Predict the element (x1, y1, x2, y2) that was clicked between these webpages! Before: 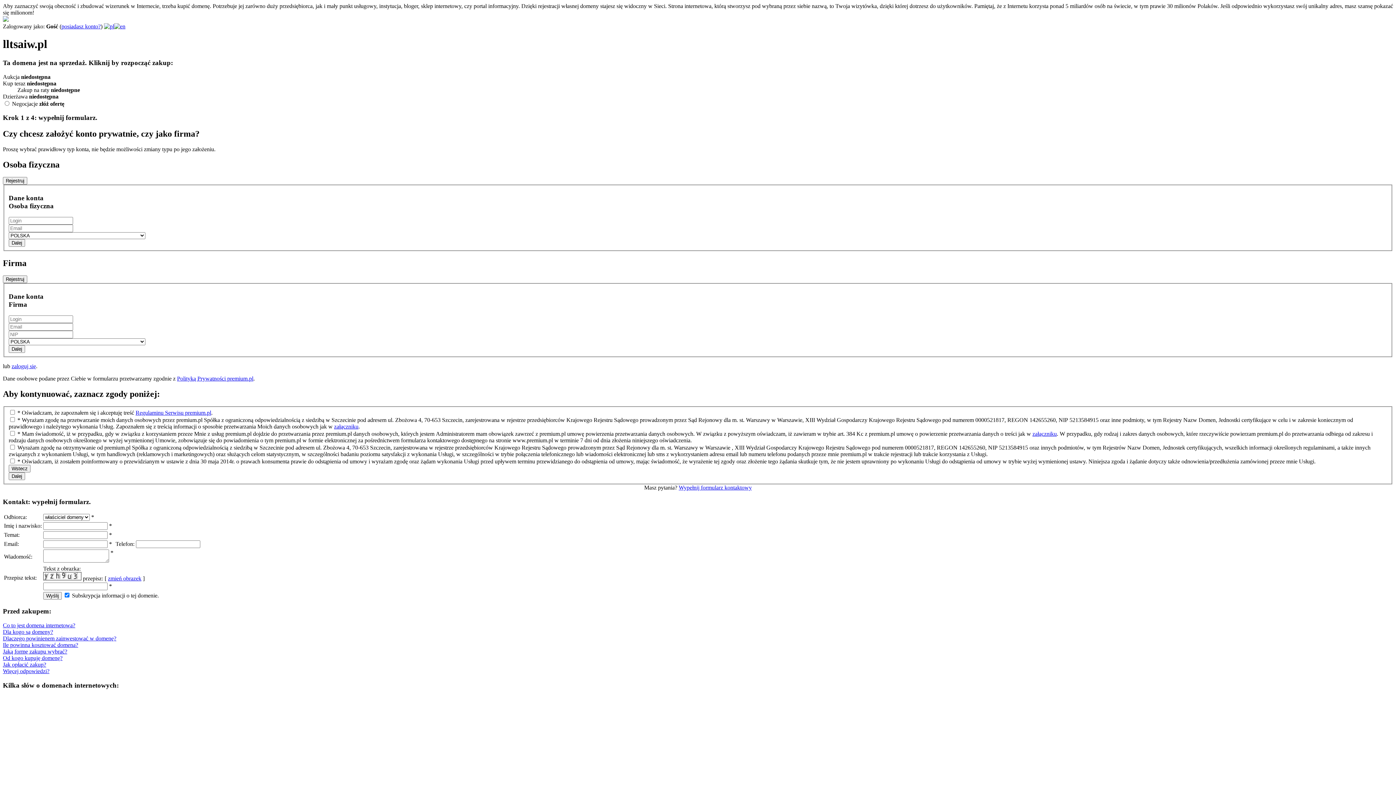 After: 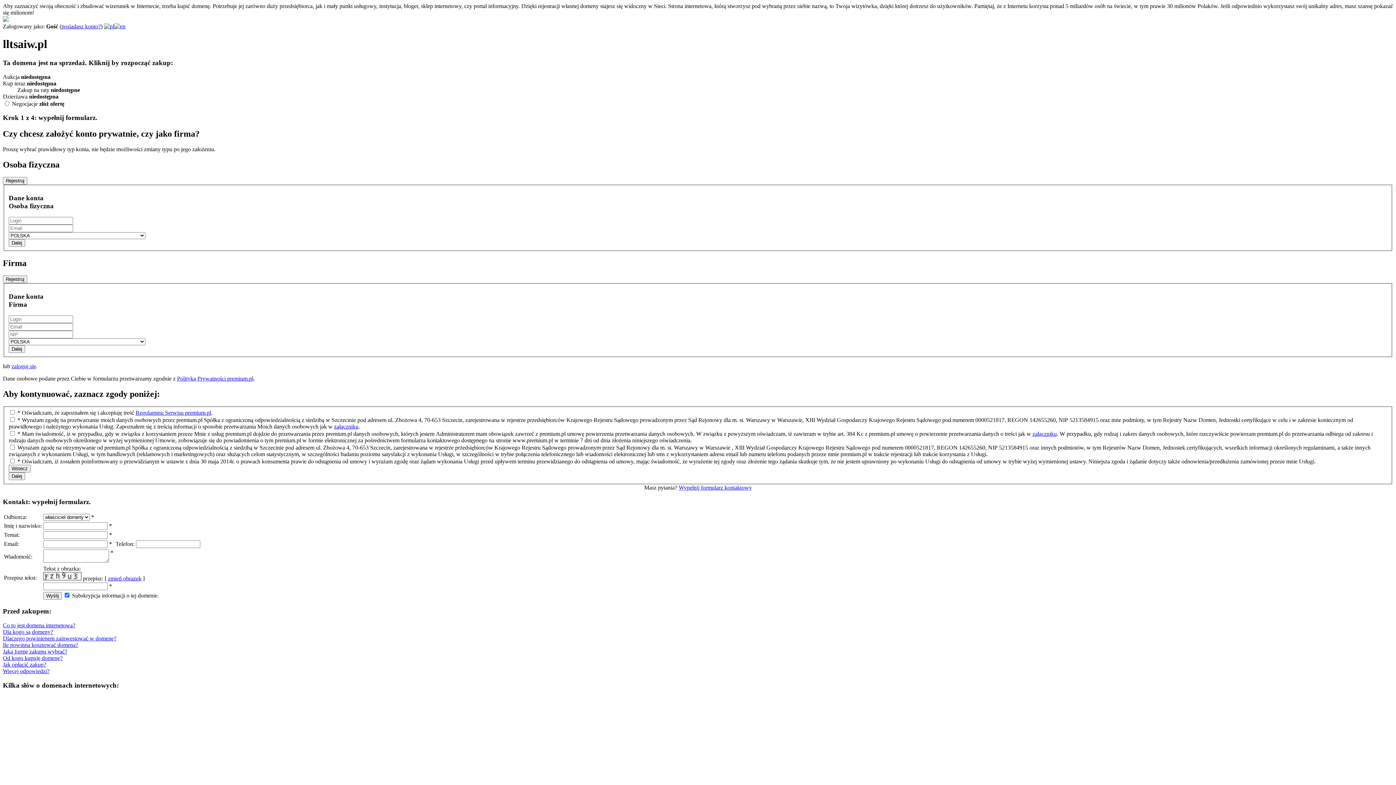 Action: bbox: (2, 635, 116, 641) label: Dlaczego powinienem zainwestować w domenę?